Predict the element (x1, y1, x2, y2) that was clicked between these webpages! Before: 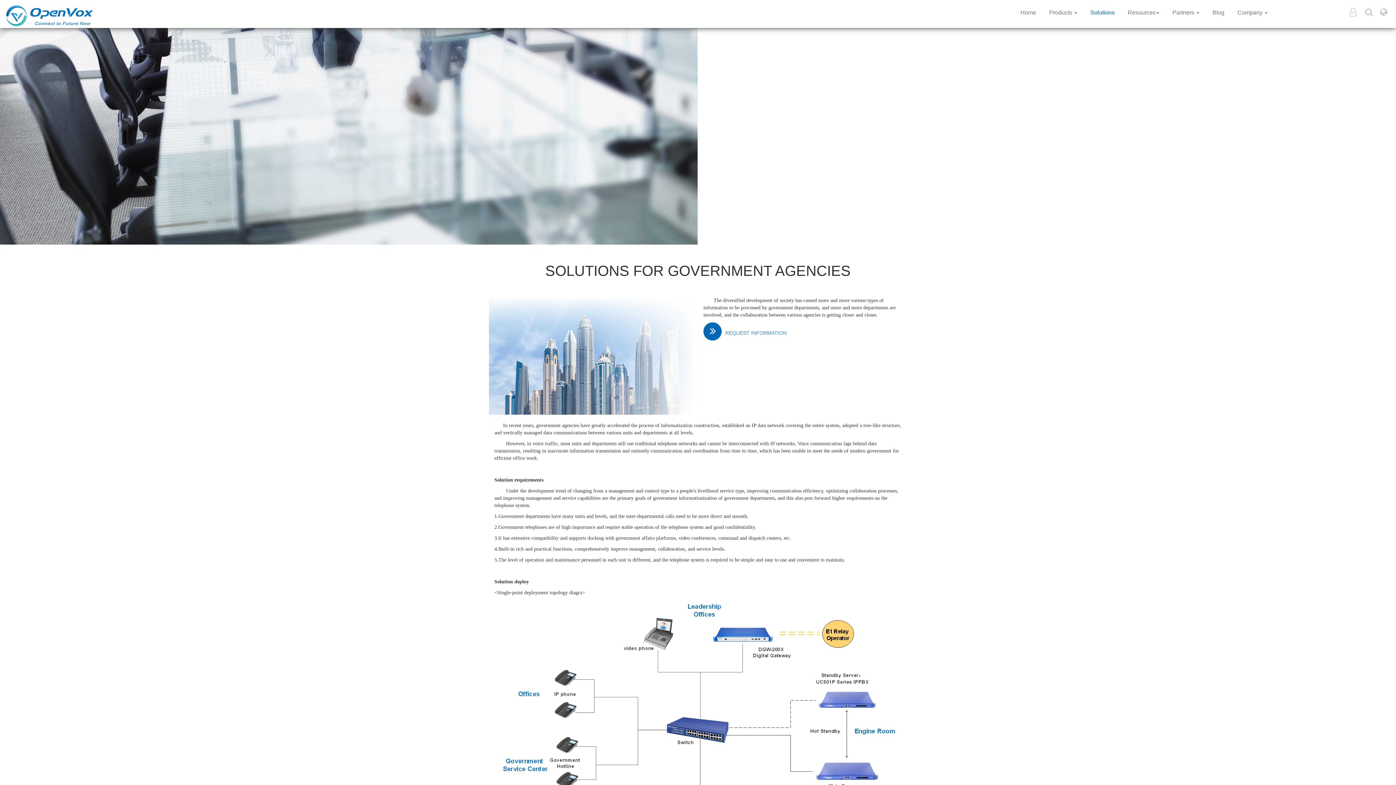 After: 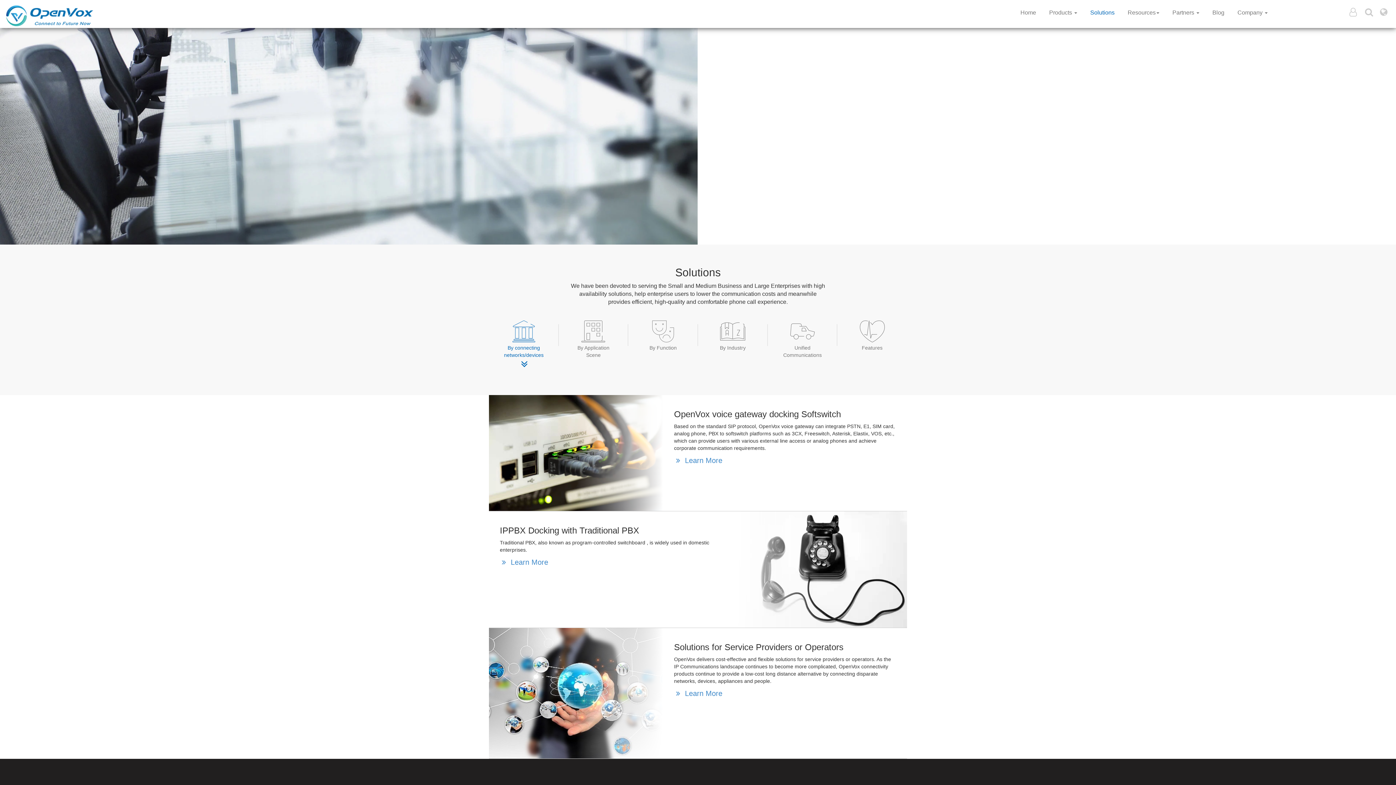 Action: label: Solutions bbox: (1083, 5, 1121, 20)